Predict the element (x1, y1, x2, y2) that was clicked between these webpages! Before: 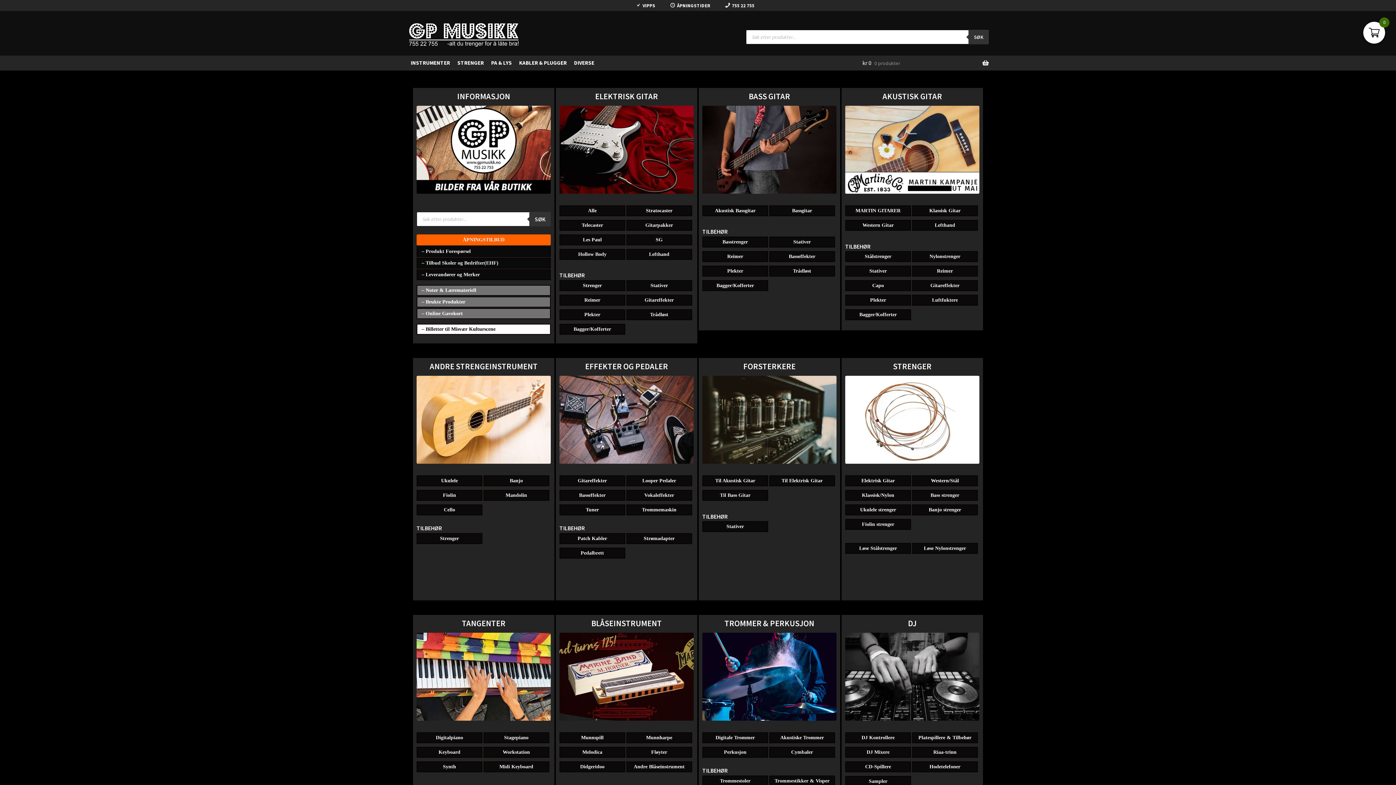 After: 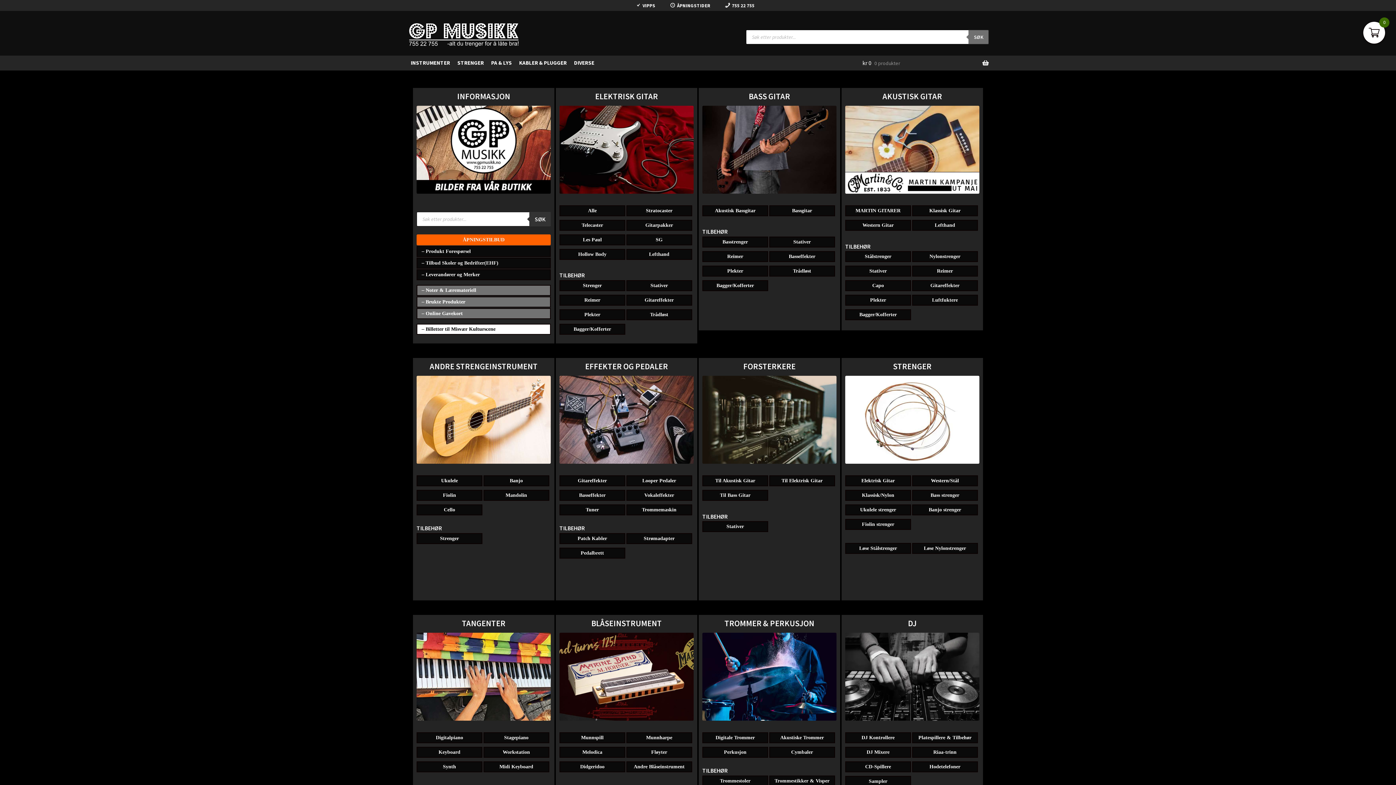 Action: label: Søk bbox: (968, 29, 989, 44)